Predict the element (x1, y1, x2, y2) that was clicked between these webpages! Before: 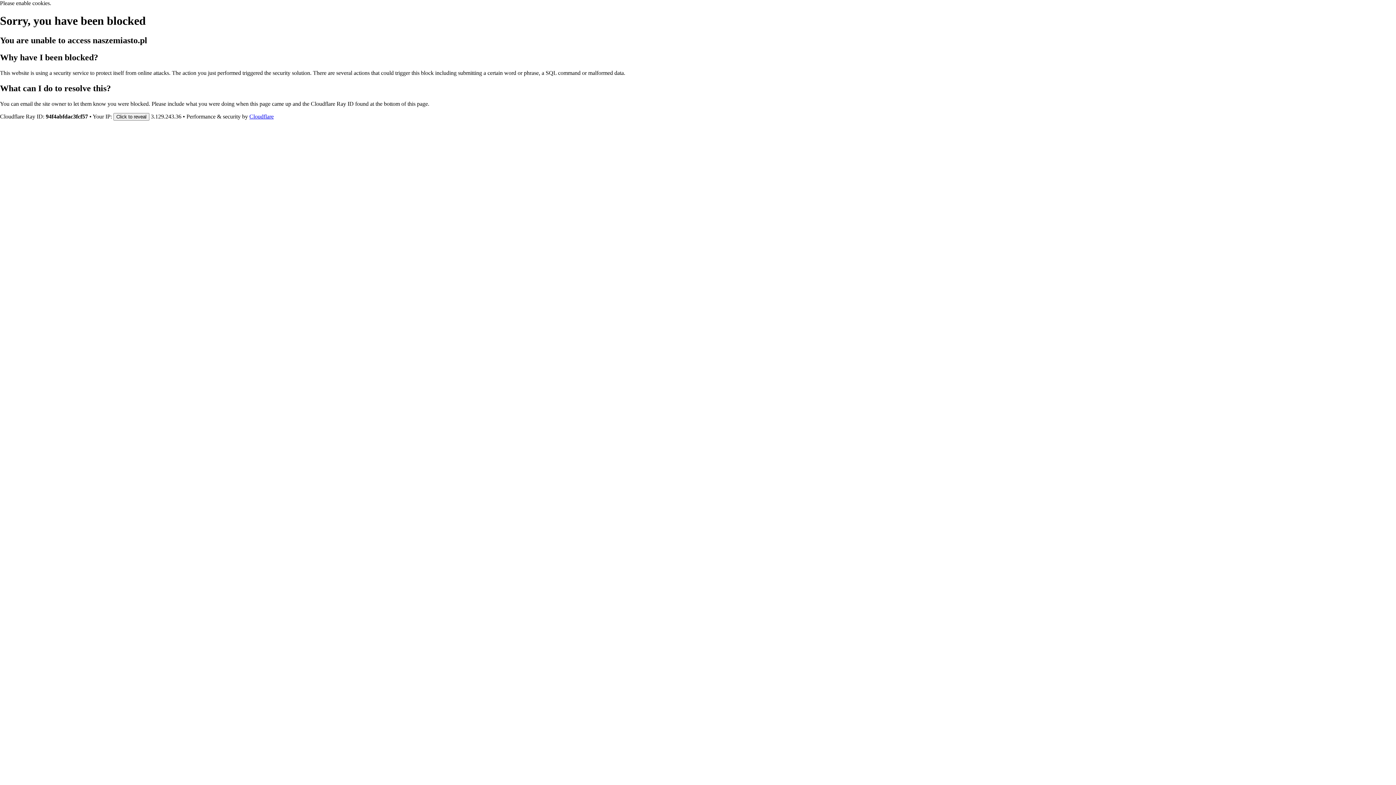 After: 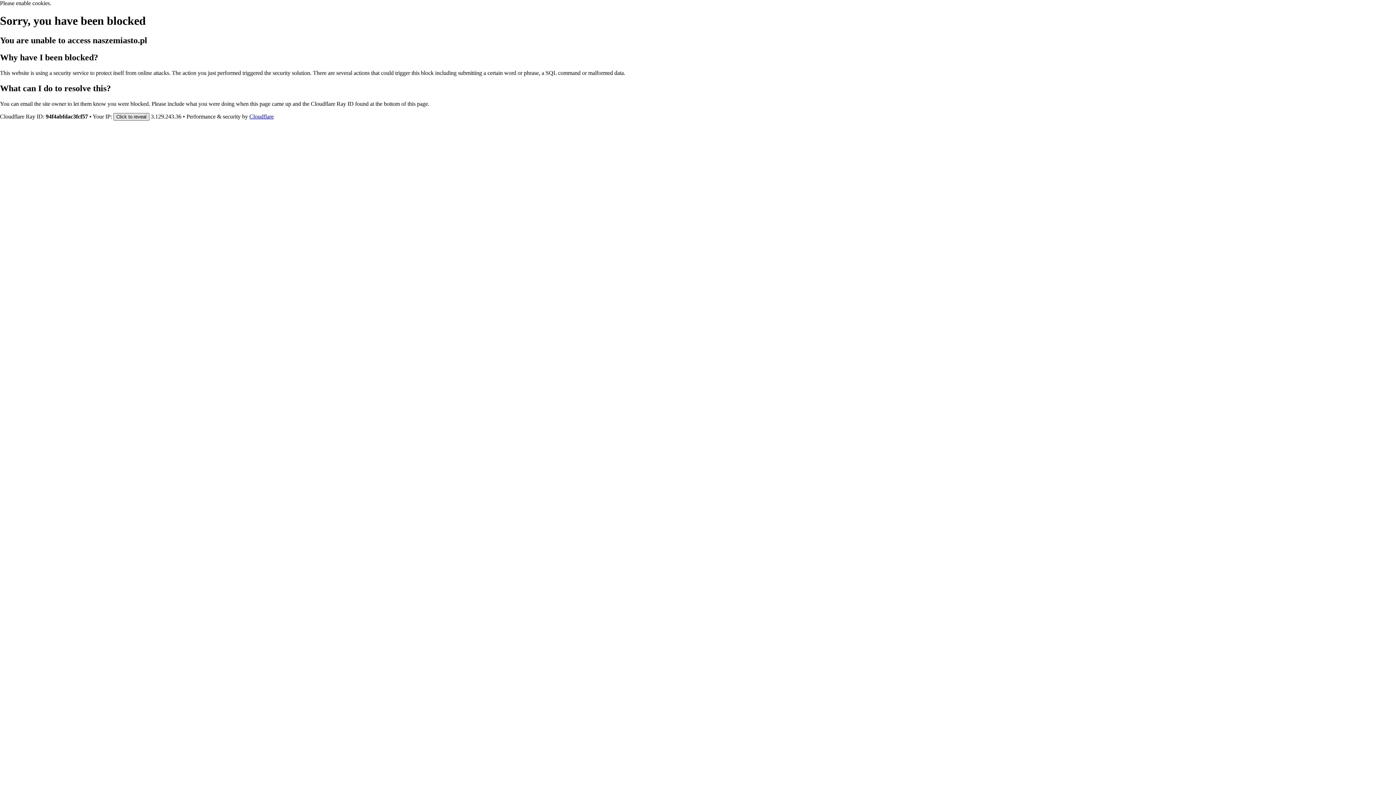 Action: label: Click to reveal bbox: (113, 112, 149, 120)